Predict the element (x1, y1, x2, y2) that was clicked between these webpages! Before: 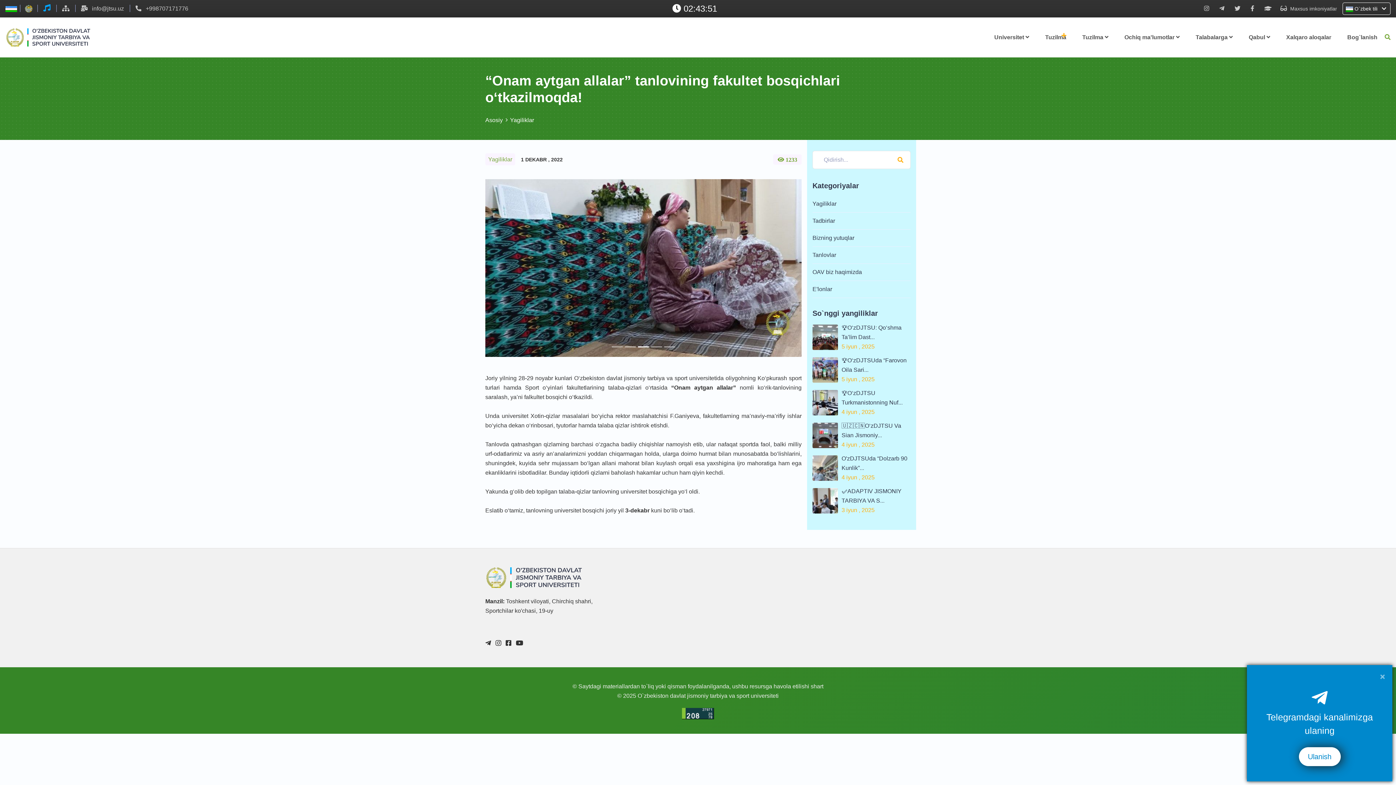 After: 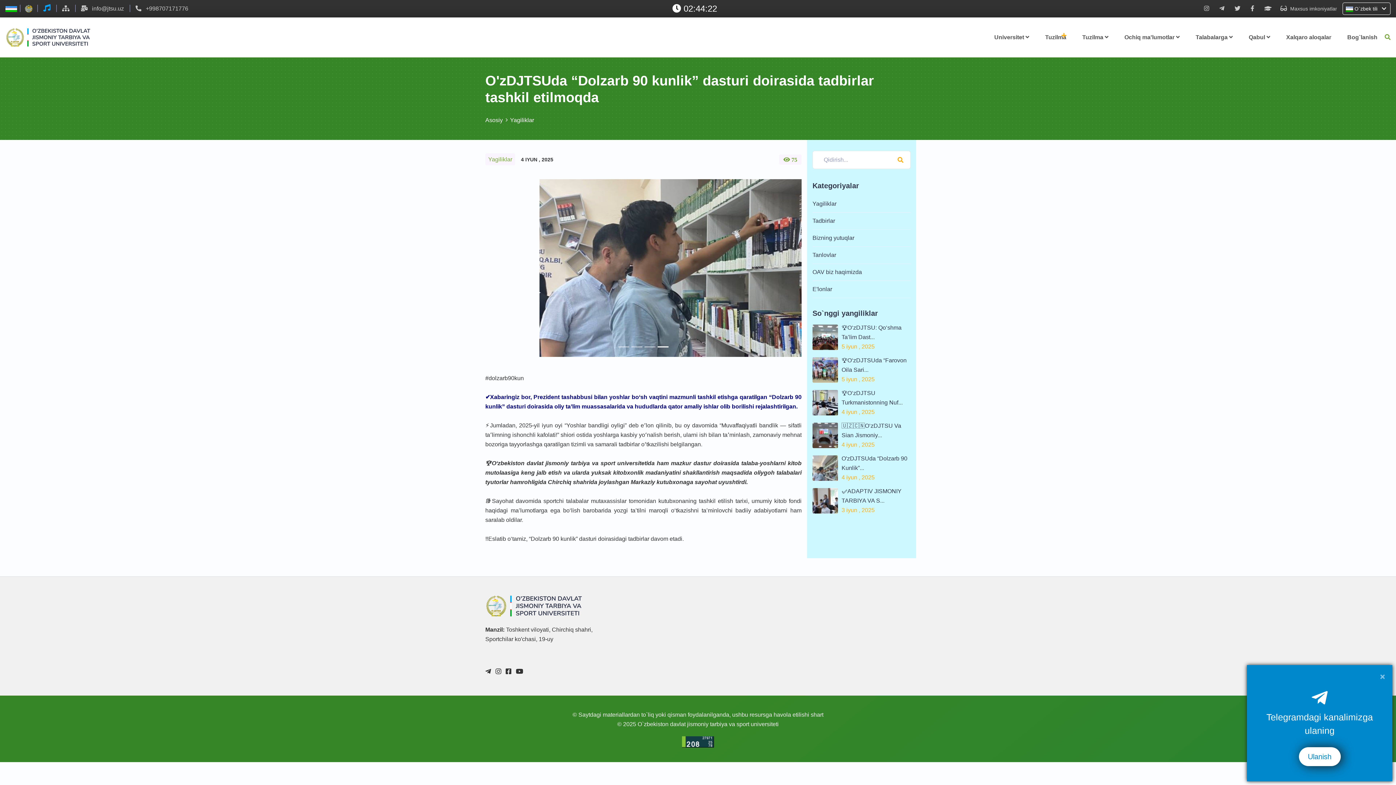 Action: bbox: (812, 464, 838, 470)